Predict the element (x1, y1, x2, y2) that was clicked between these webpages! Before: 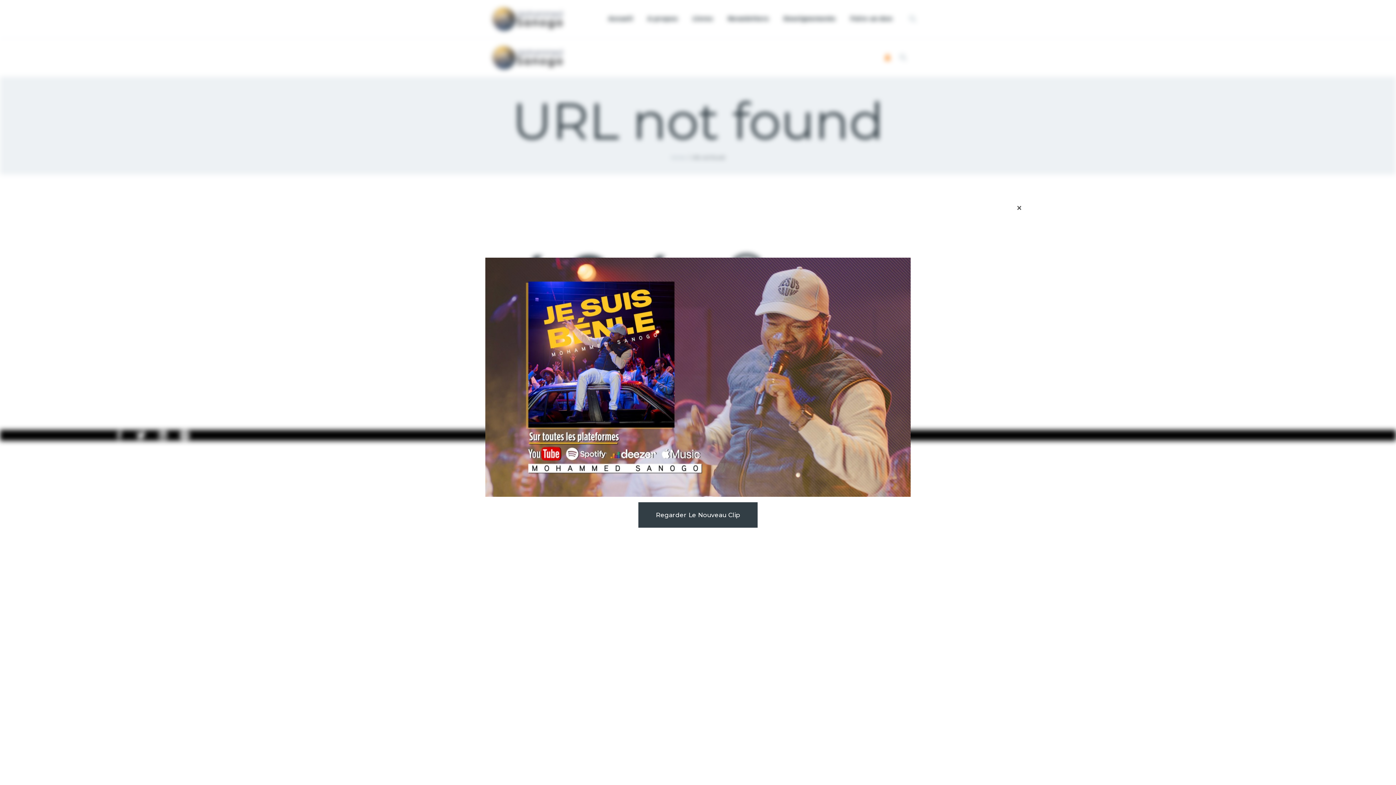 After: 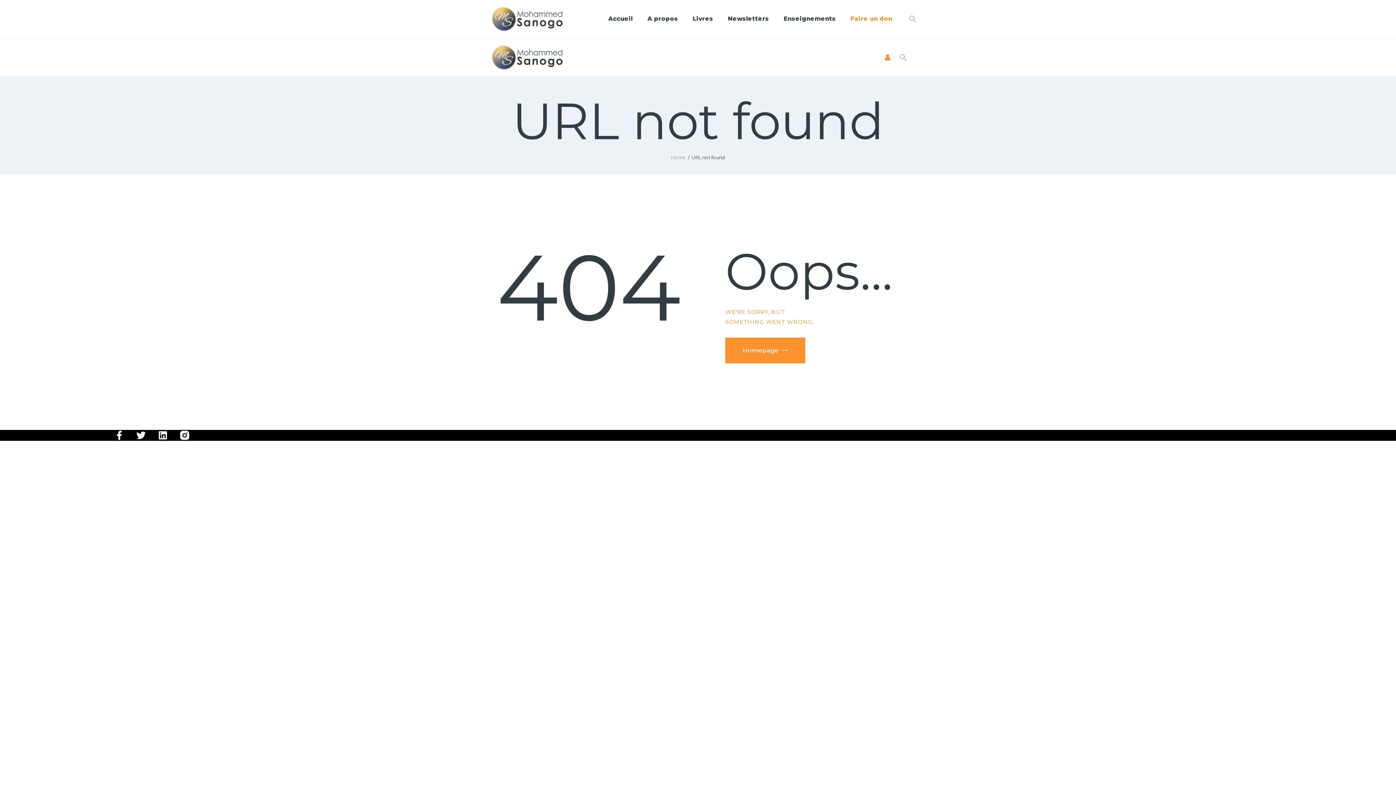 Action: label: Faire un don bbox: (843, 9, 899, 28)